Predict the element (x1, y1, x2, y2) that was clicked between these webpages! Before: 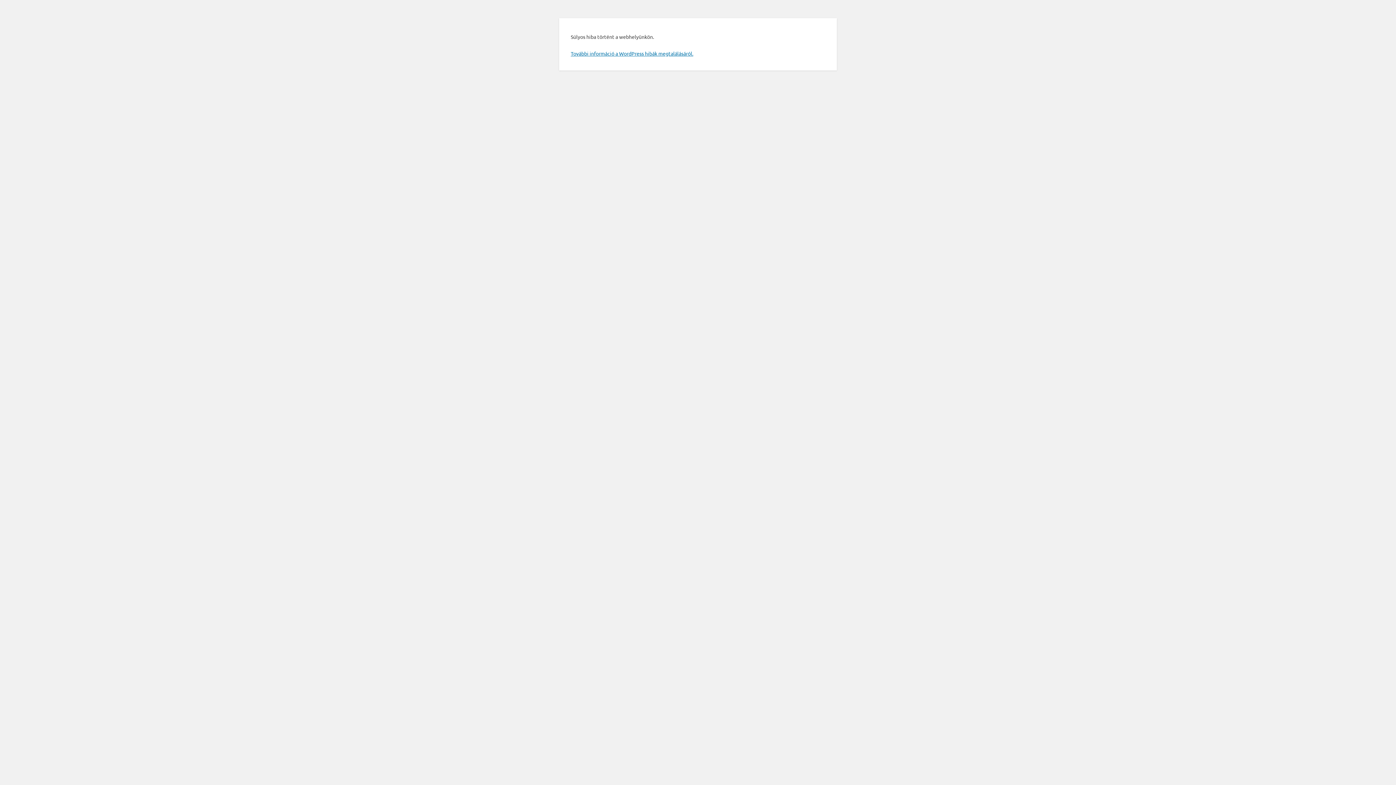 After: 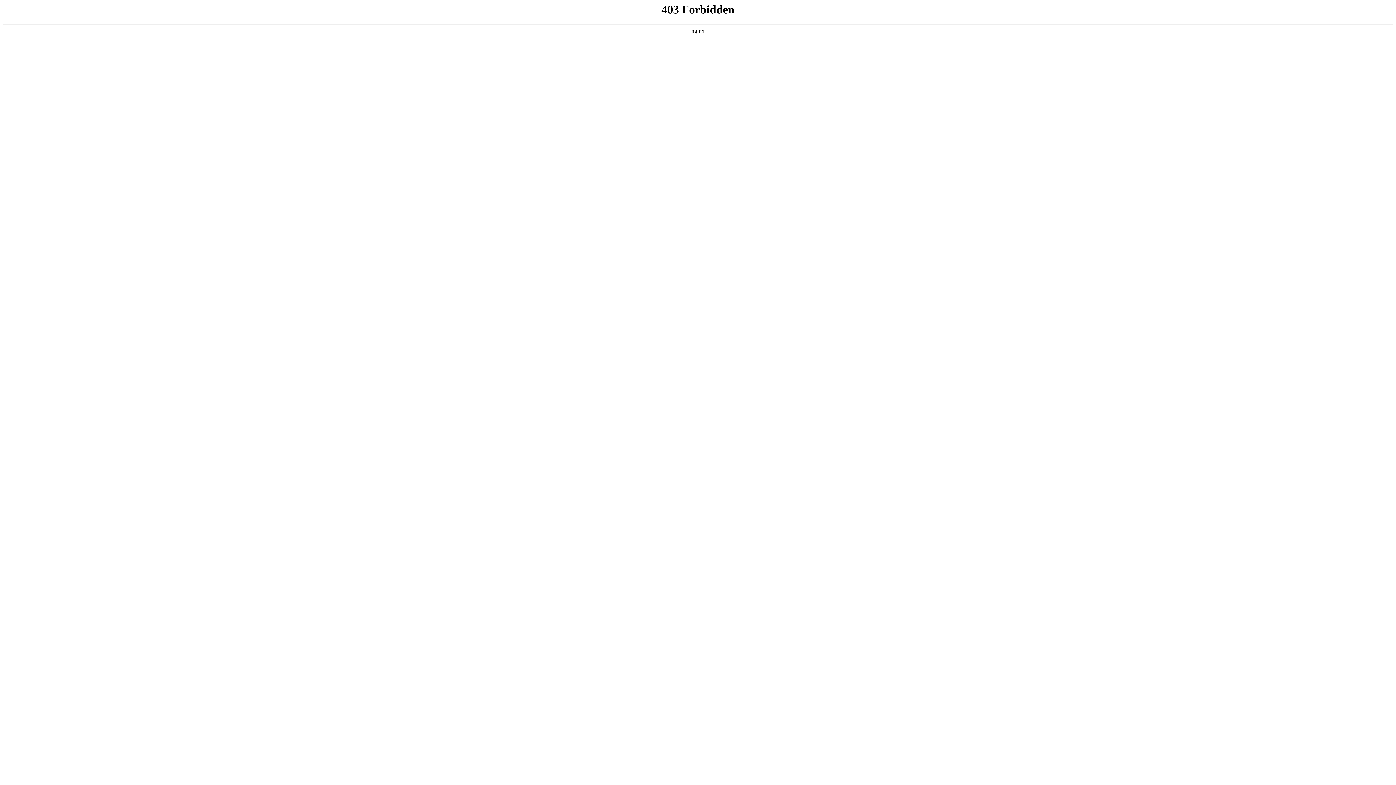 Action: bbox: (570, 50, 693, 56) label: További információ a WordPress hibák megtalálásáról.